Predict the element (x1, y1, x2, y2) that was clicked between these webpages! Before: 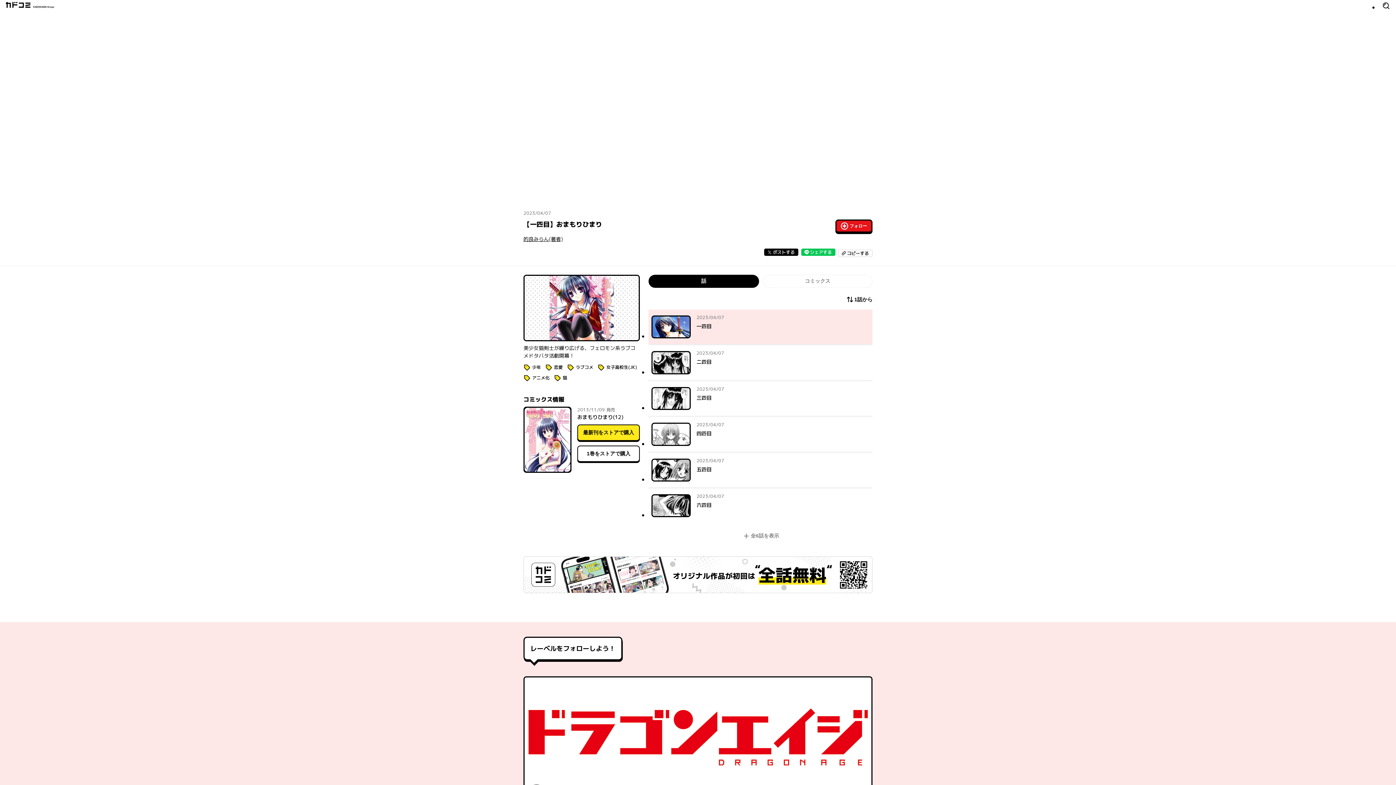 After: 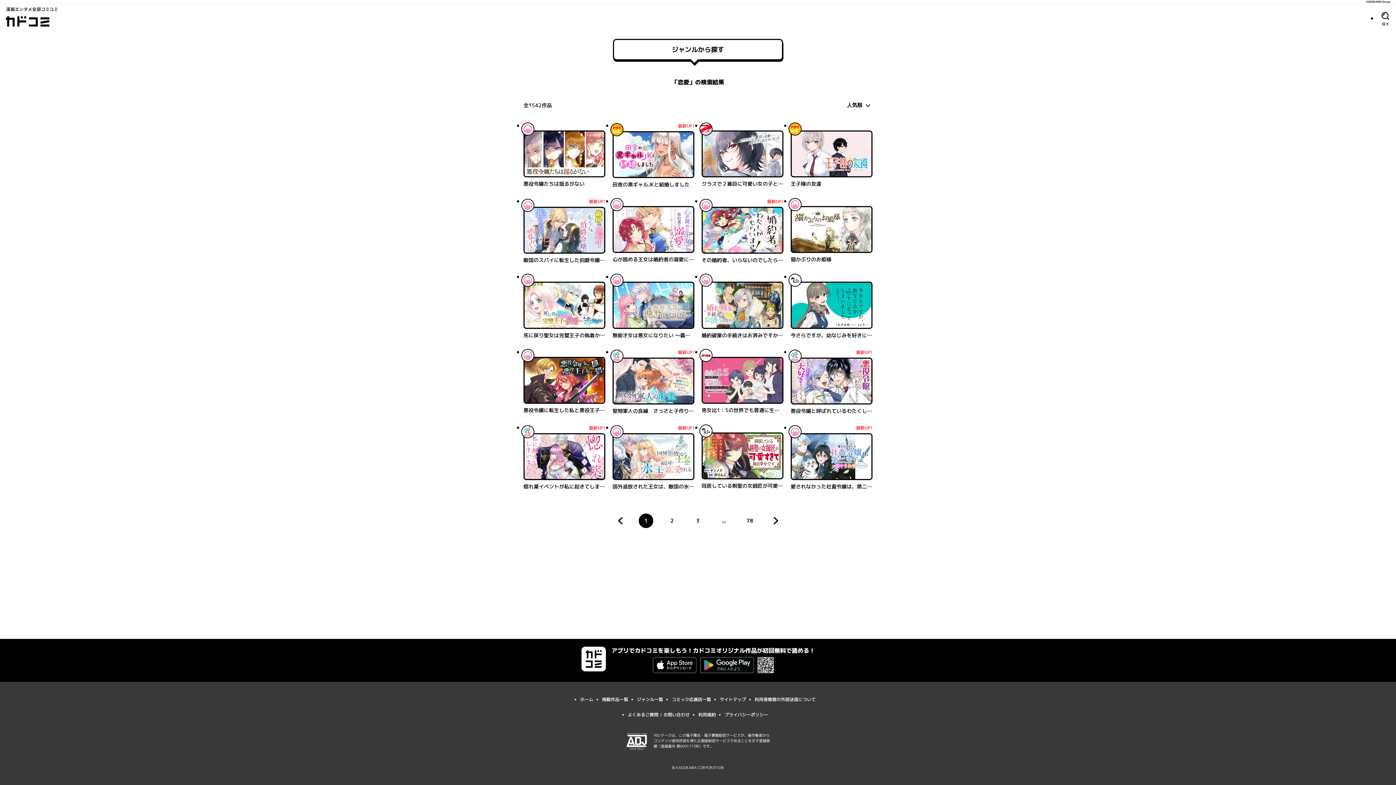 Action: bbox: (545, 363, 562, 371) label: タグ
恋愛